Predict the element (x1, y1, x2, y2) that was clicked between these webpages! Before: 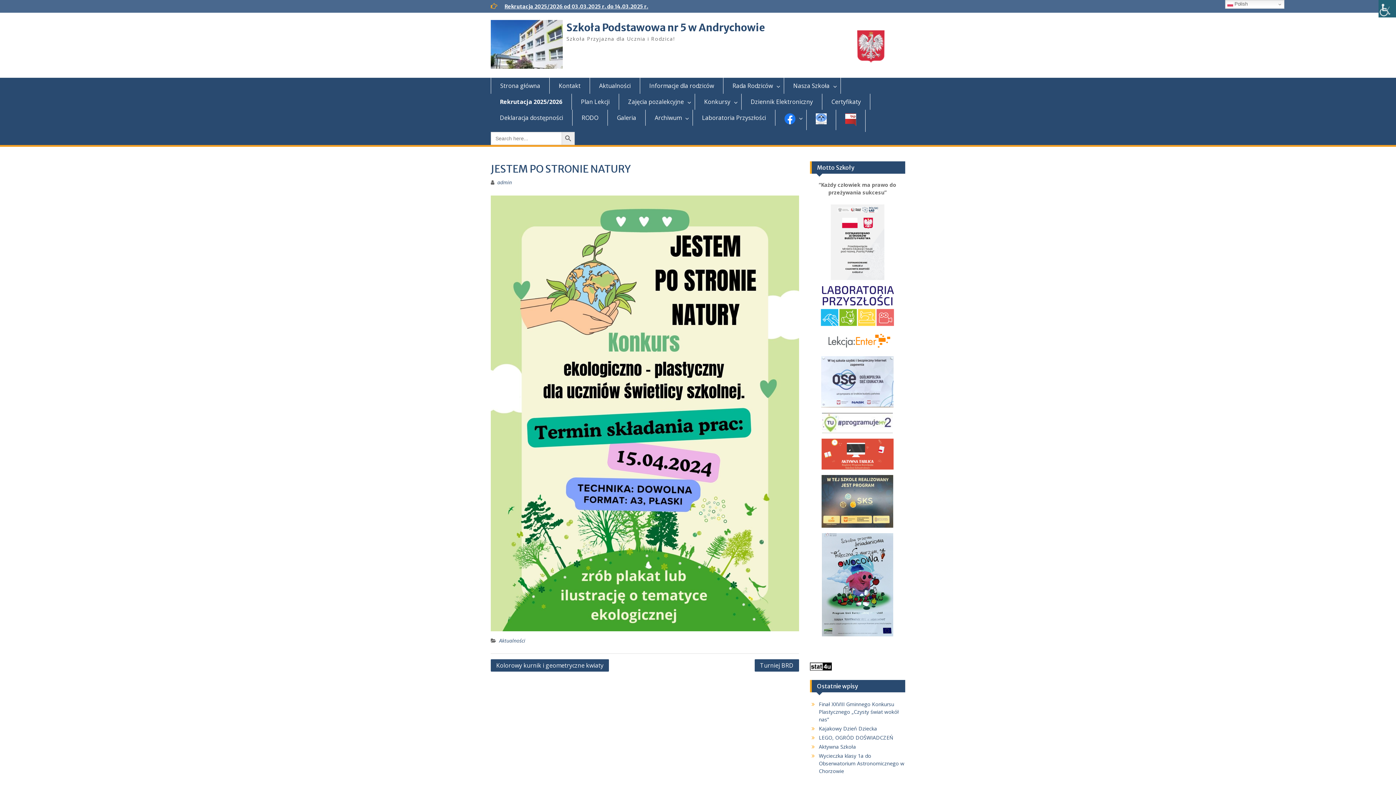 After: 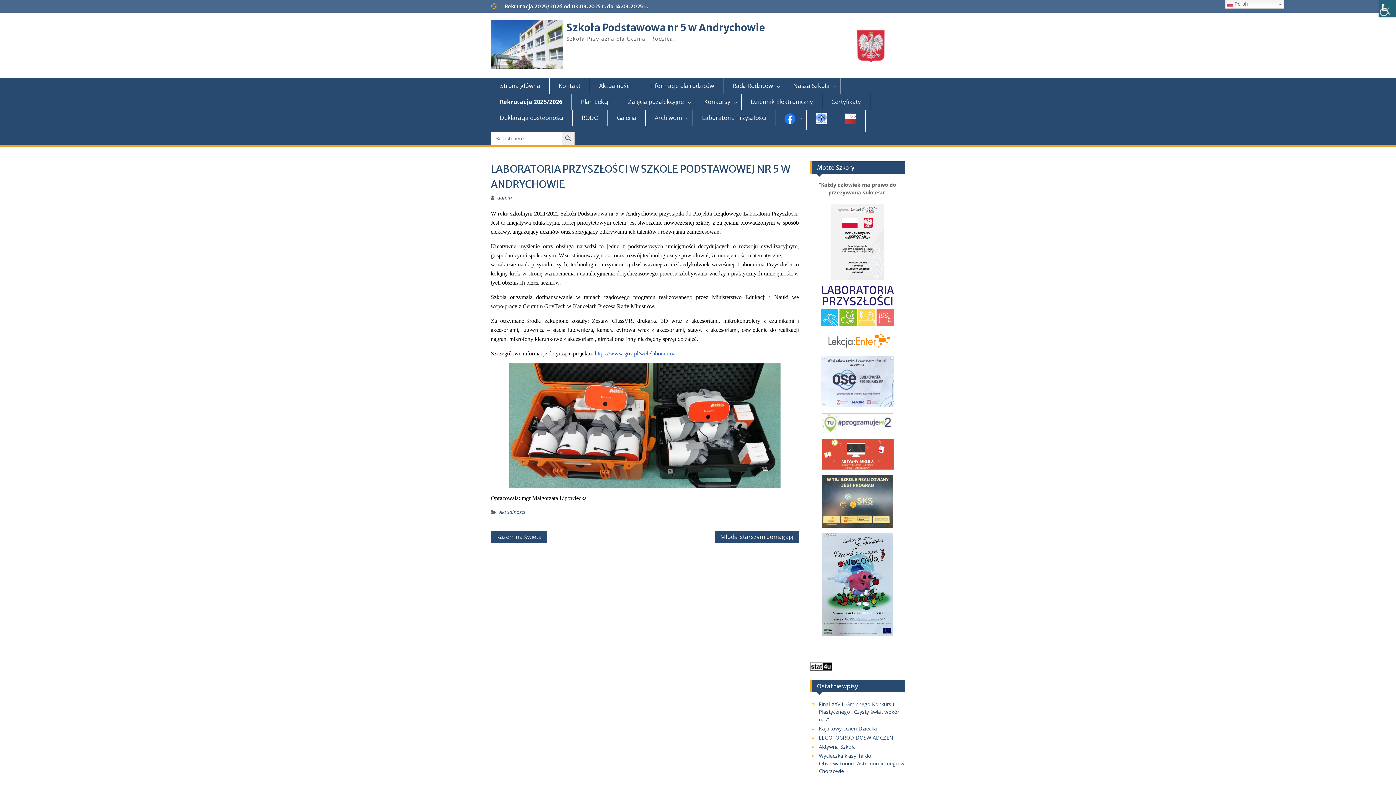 Action: bbox: (810, 286, 905, 326)